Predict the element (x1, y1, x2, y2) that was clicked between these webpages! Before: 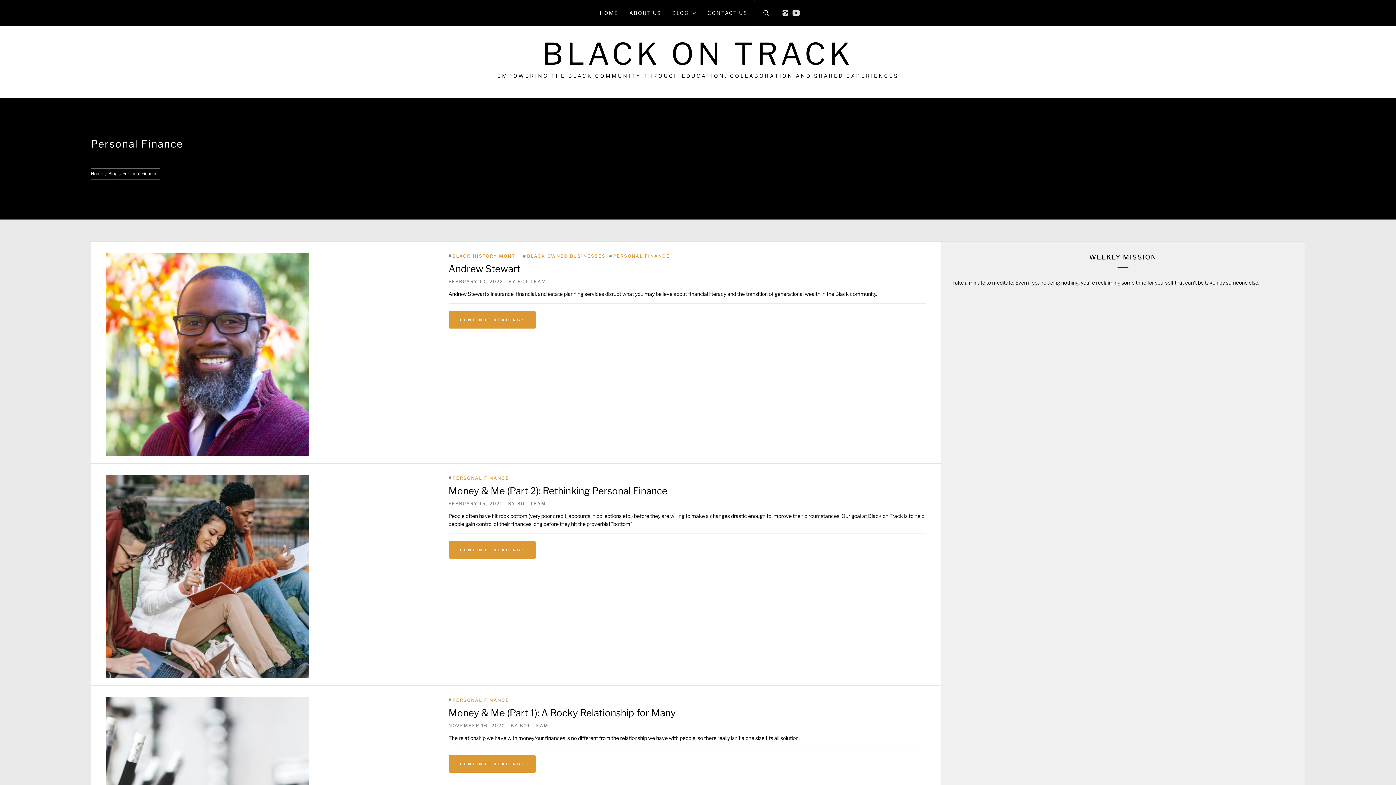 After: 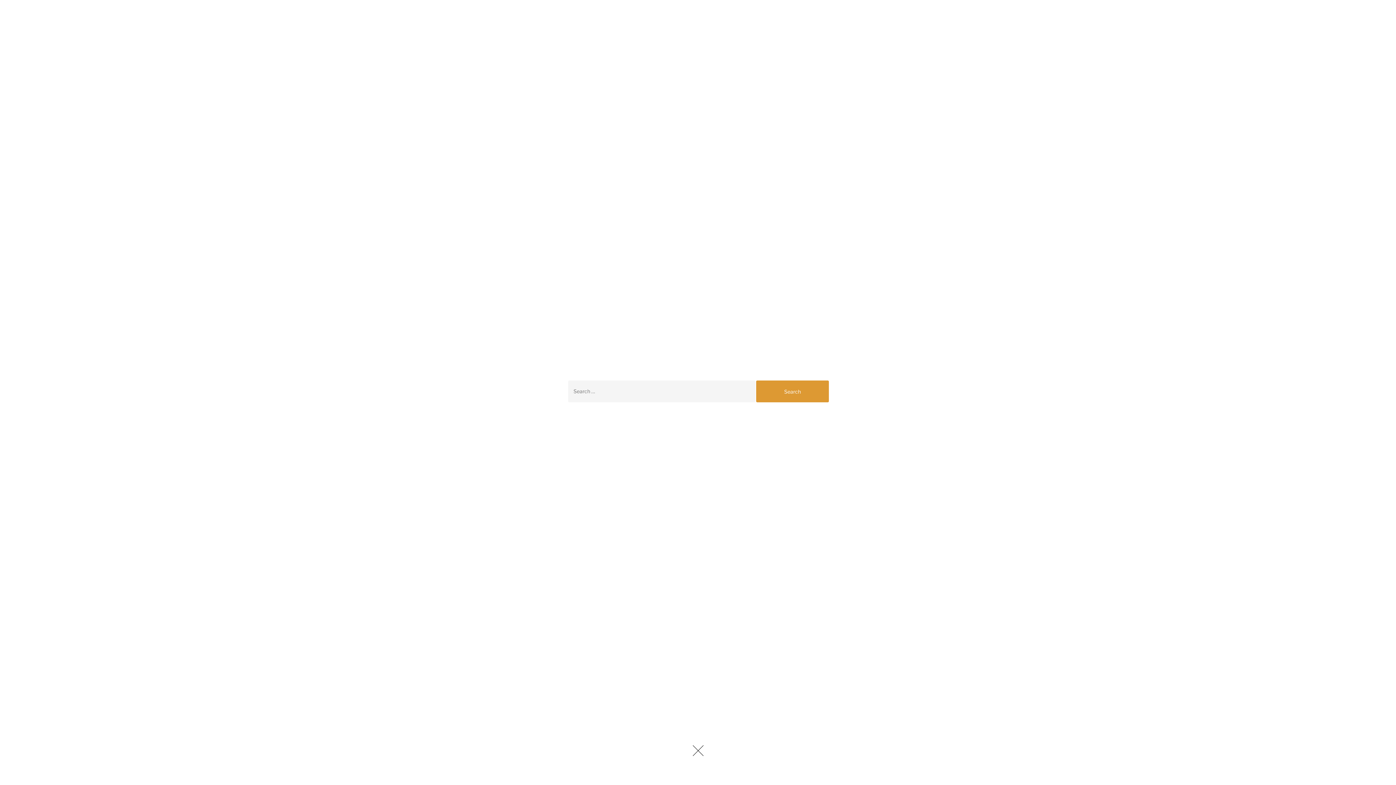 Action: label: Search bbox: (754, 0, 778, 26)